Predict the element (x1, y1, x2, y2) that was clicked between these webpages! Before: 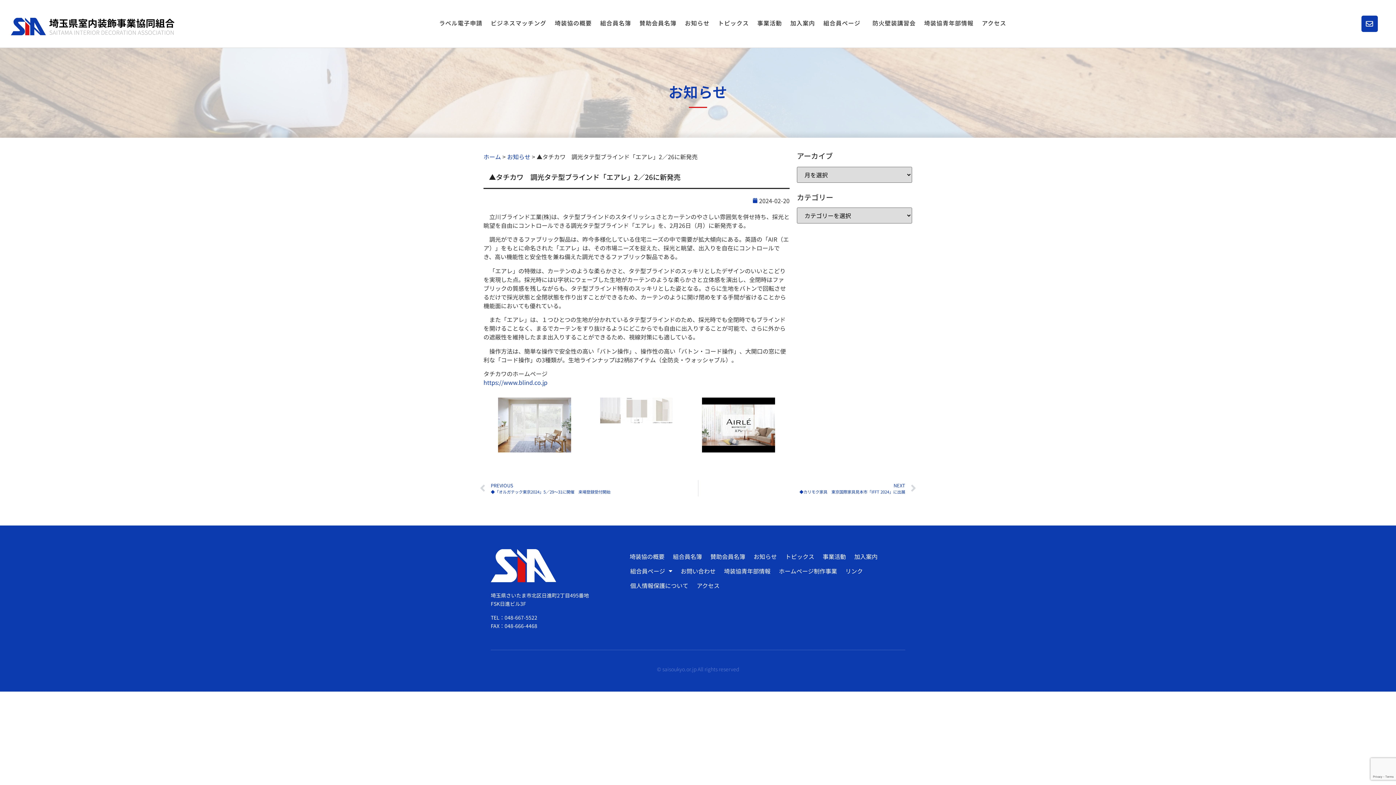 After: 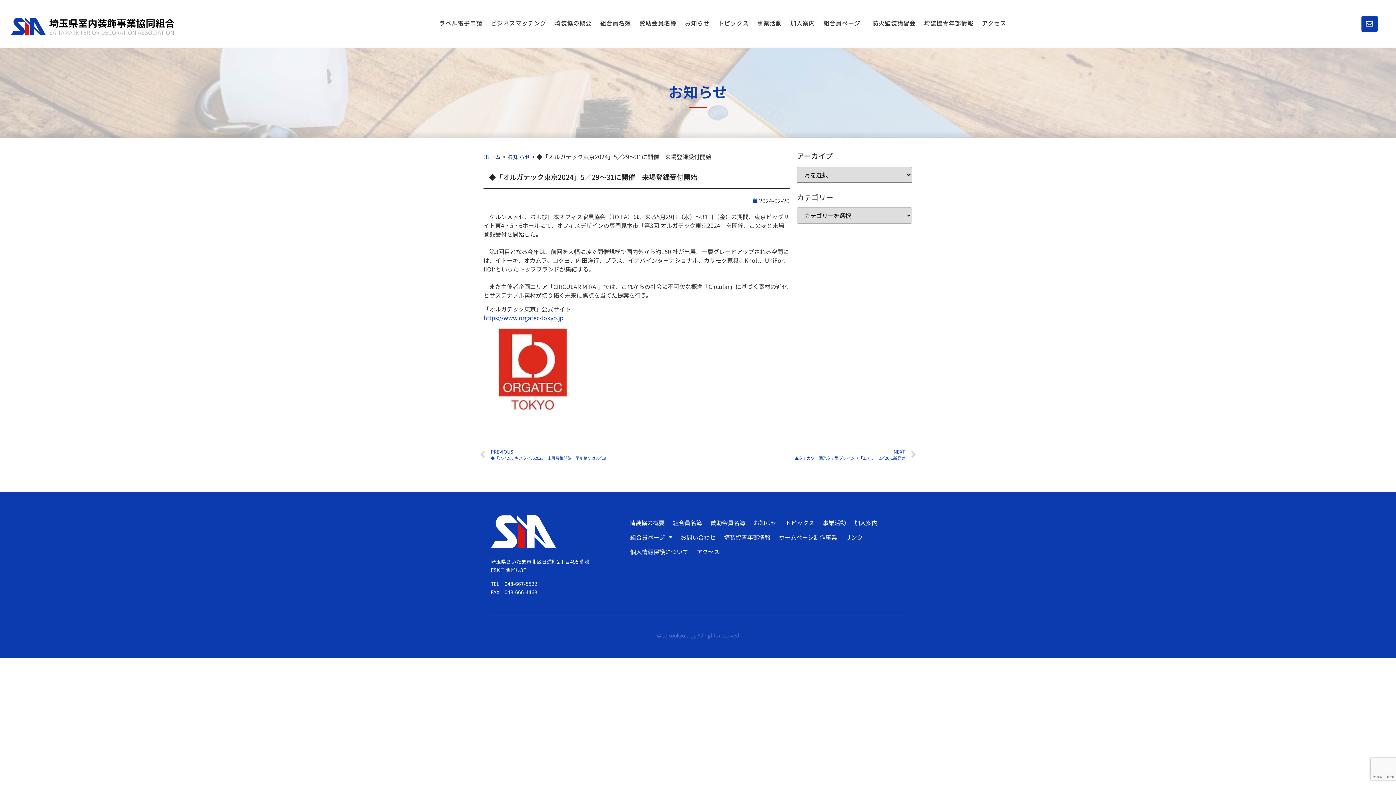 Action: label: Prev
PREVIOUS
◆「オルガテック東京2024」5／29〜31に開催　来場登録受付開始 bbox: (480, 480, 698, 496)